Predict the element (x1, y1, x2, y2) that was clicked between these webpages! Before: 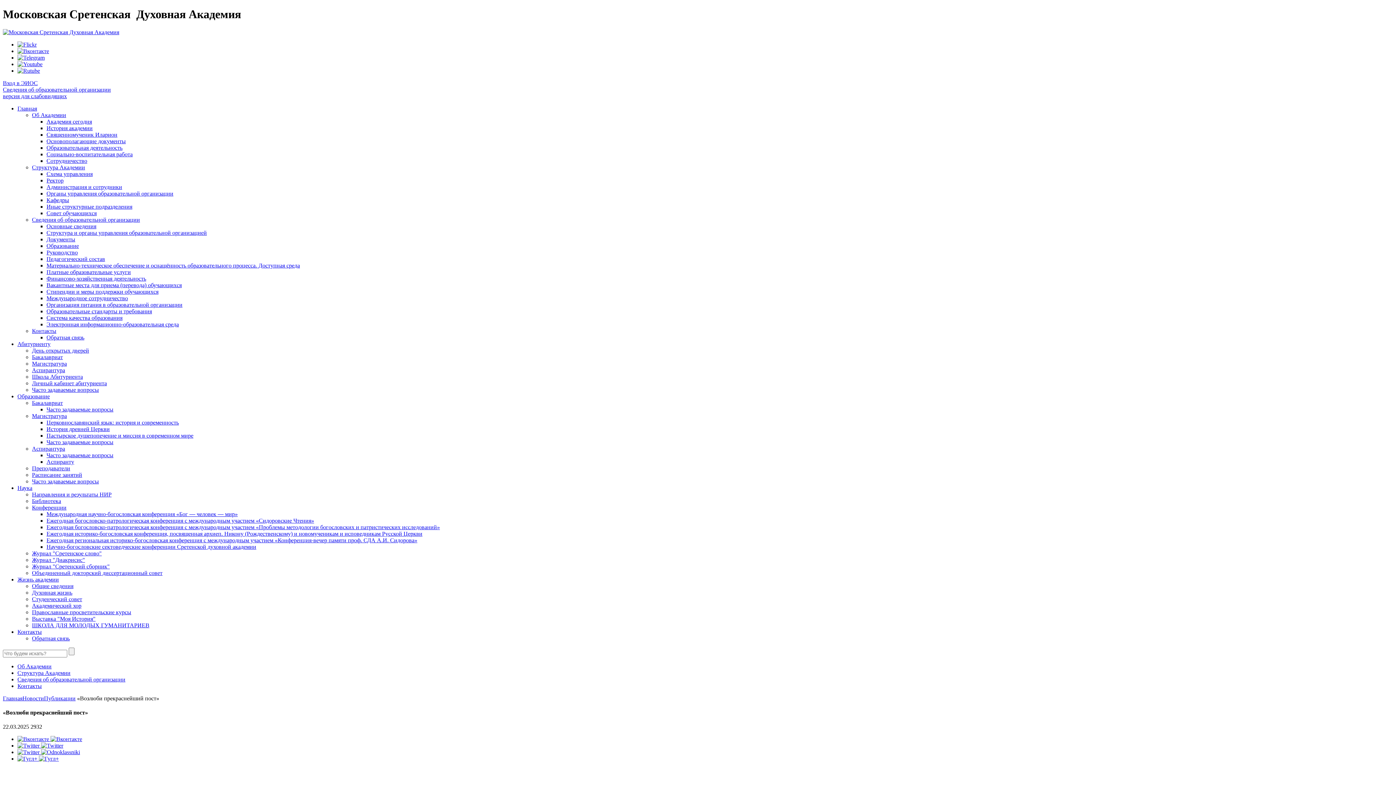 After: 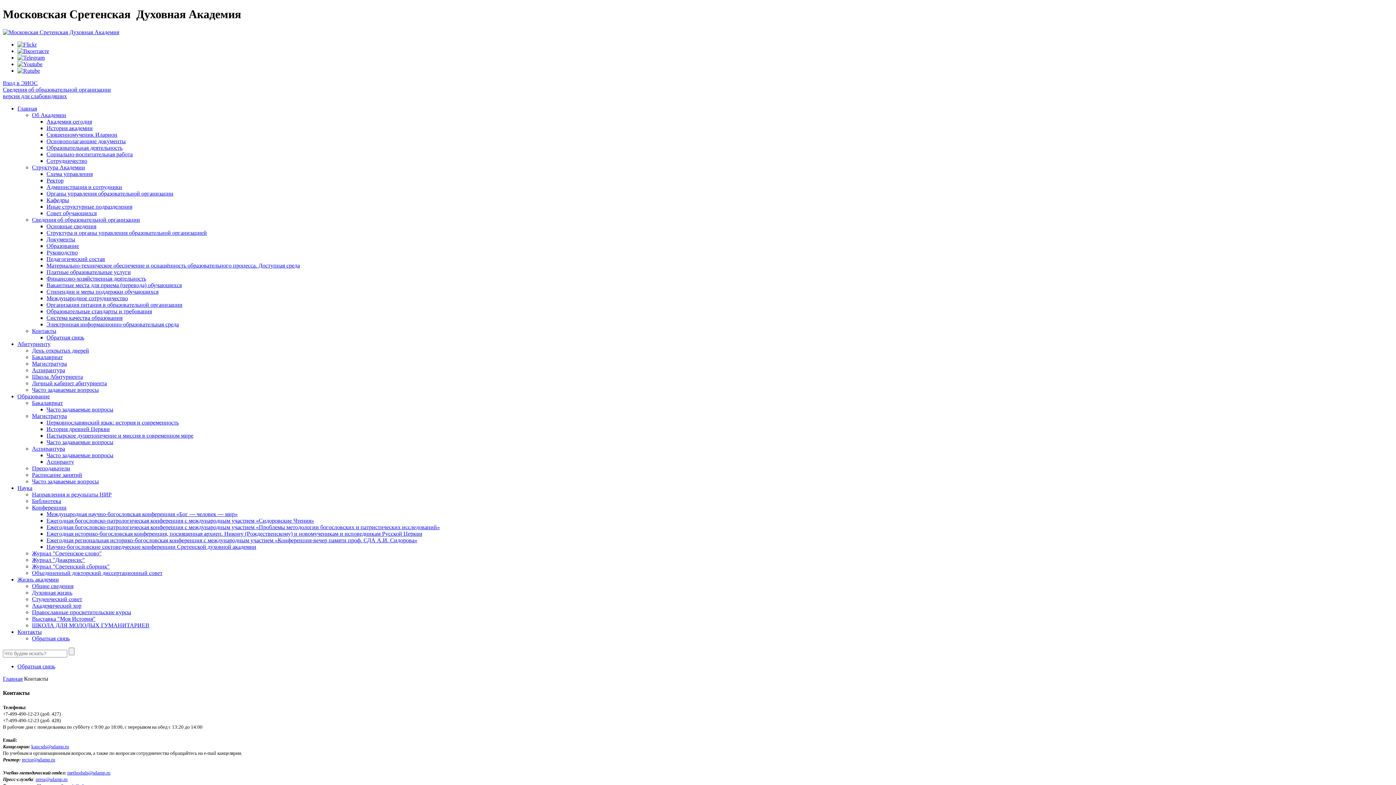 Action: bbox: (17, 629, 41, 635) label: Контакты